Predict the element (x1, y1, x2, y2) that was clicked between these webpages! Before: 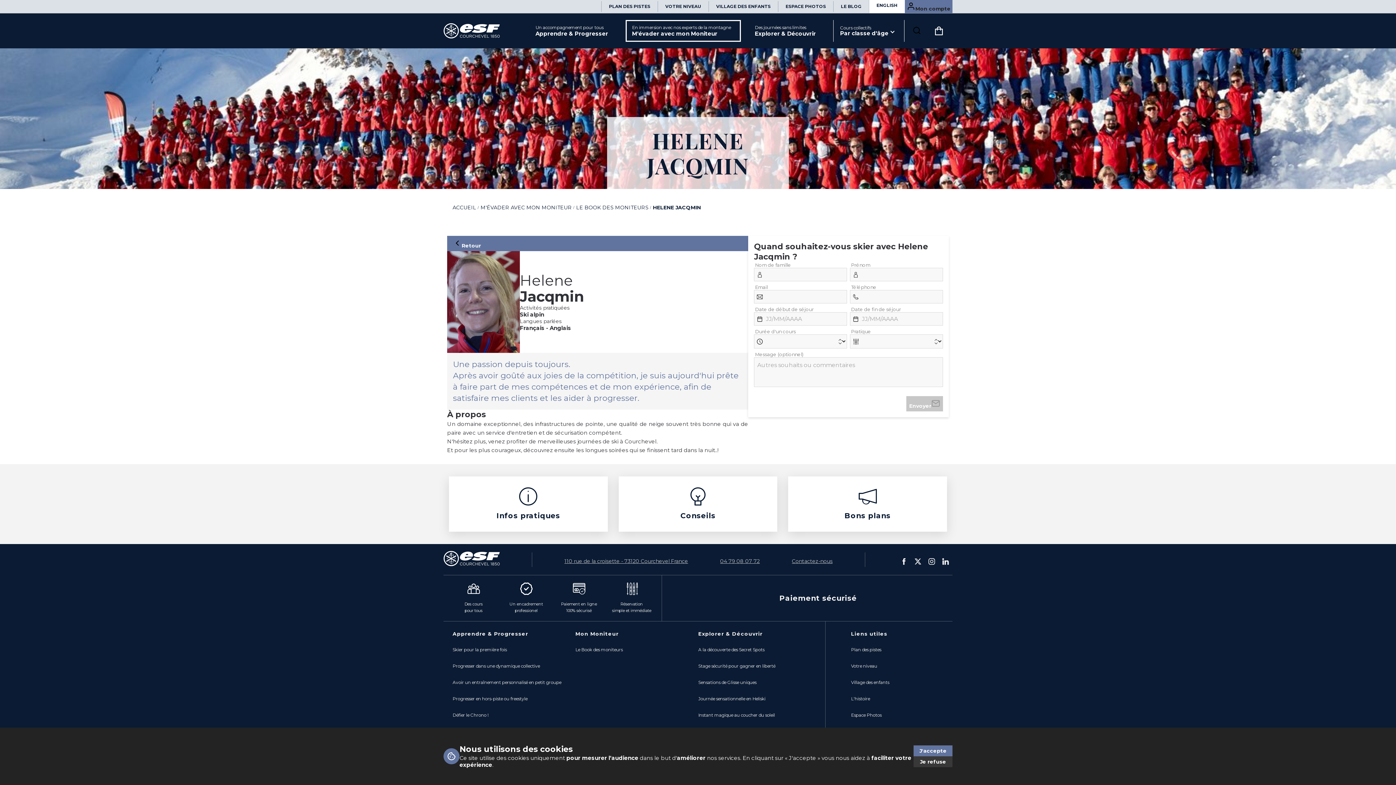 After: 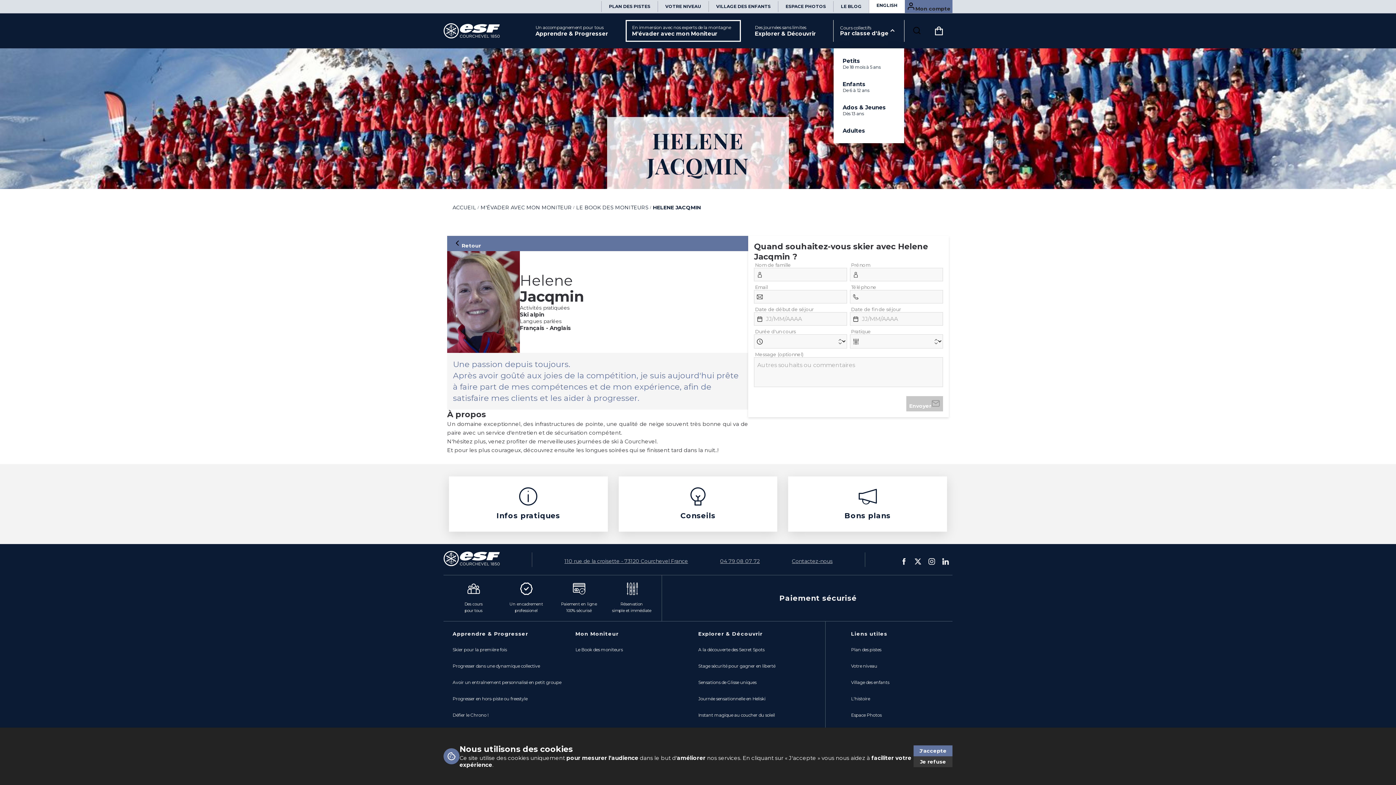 Action: bbox: (833, 20, 904, 41) label: Cours collectifs
Par classe d'âge